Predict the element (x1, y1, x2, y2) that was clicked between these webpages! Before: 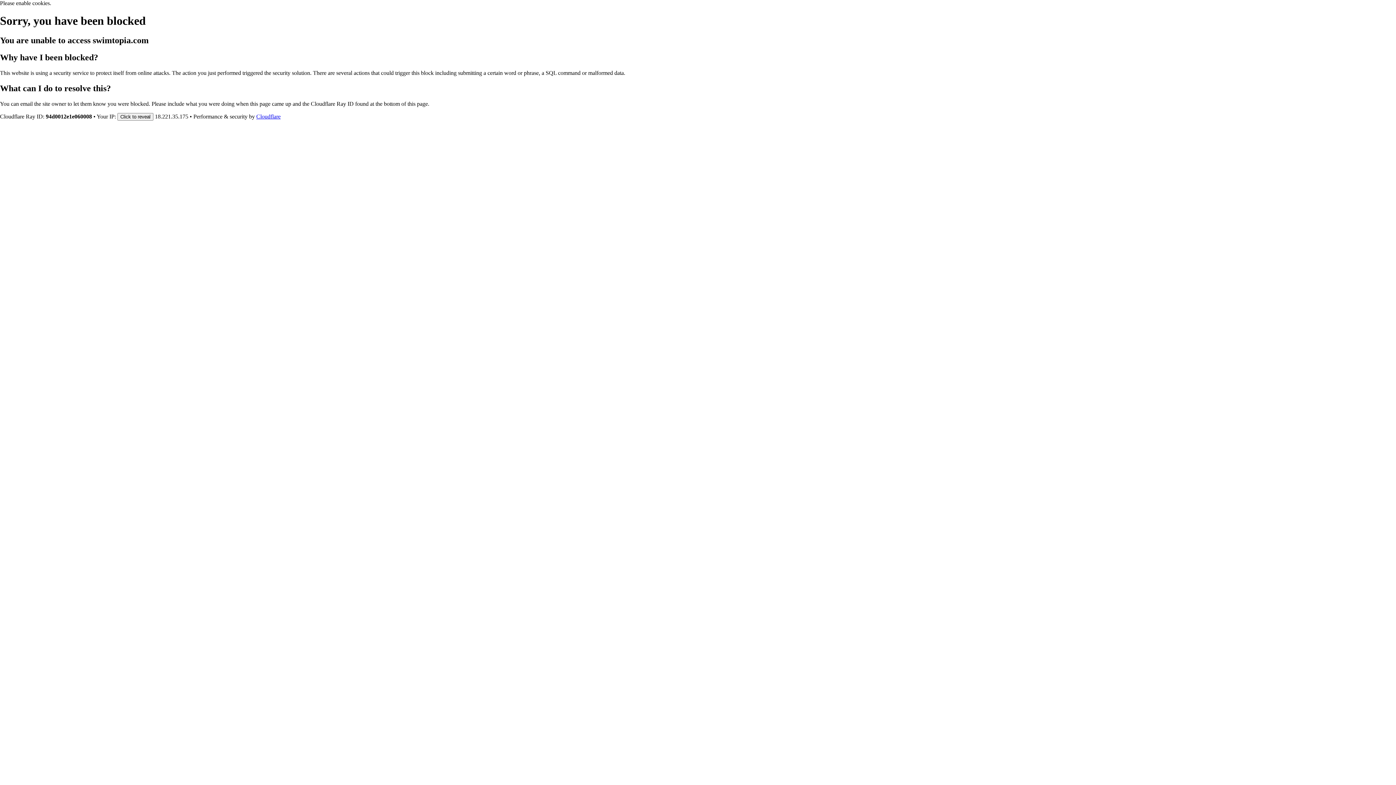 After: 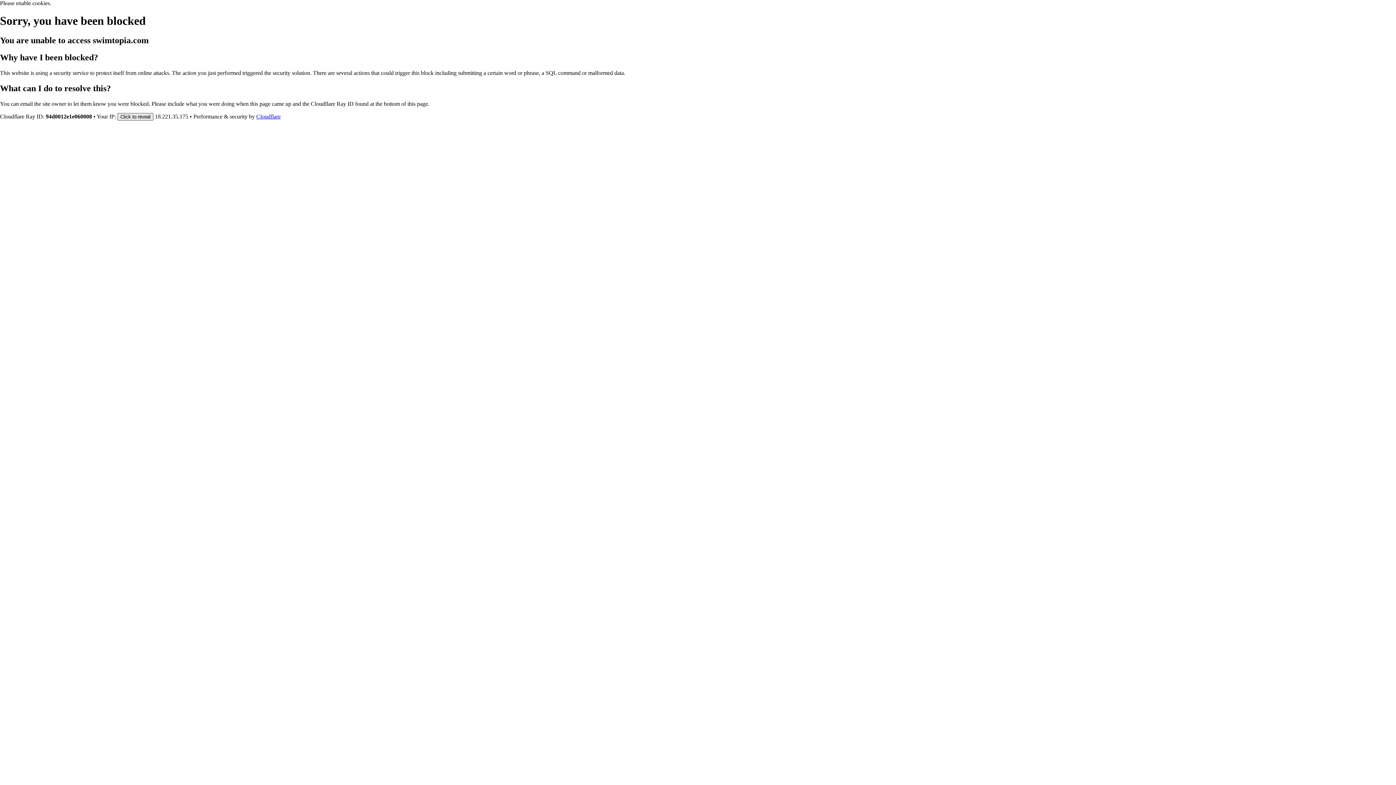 Action: label: Click to reveal bbox: (117, 112, 153, 120)